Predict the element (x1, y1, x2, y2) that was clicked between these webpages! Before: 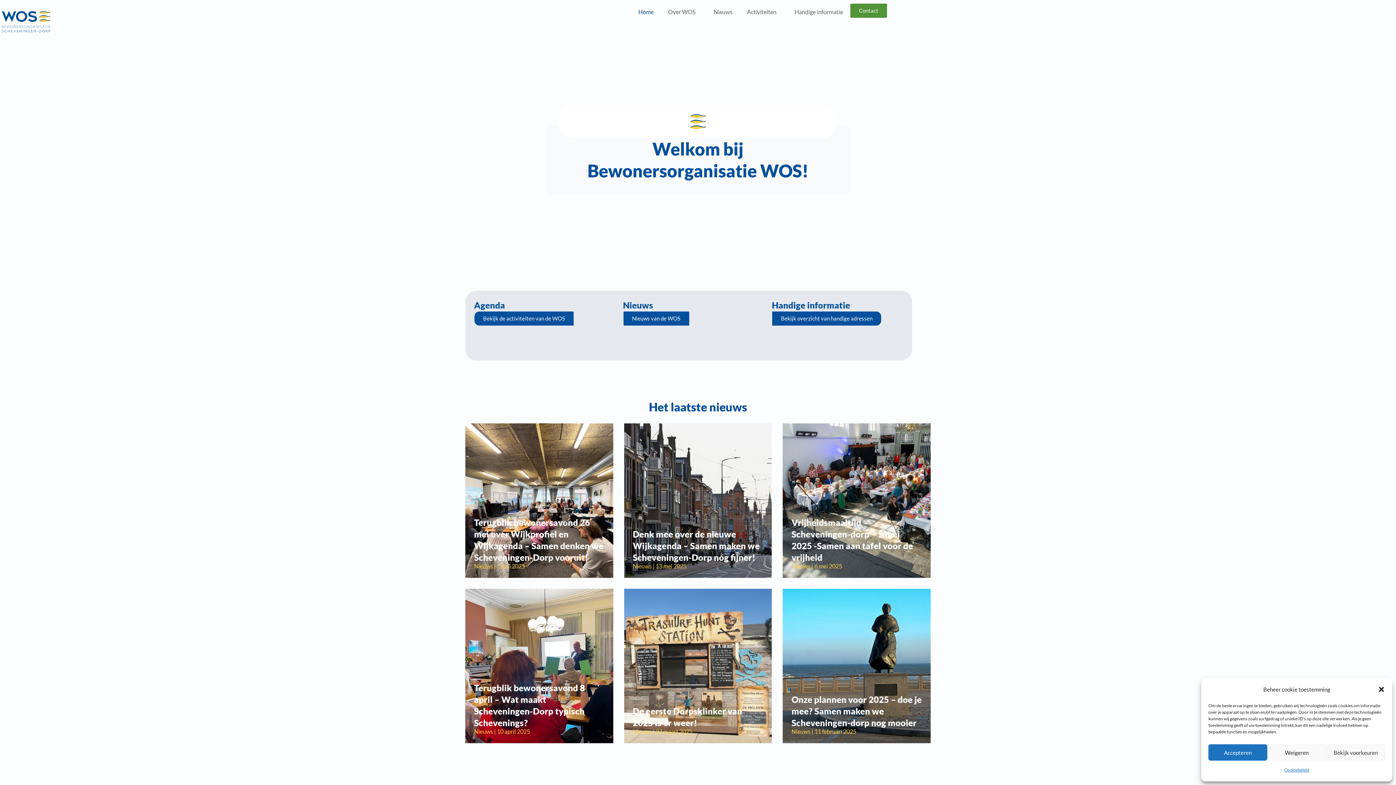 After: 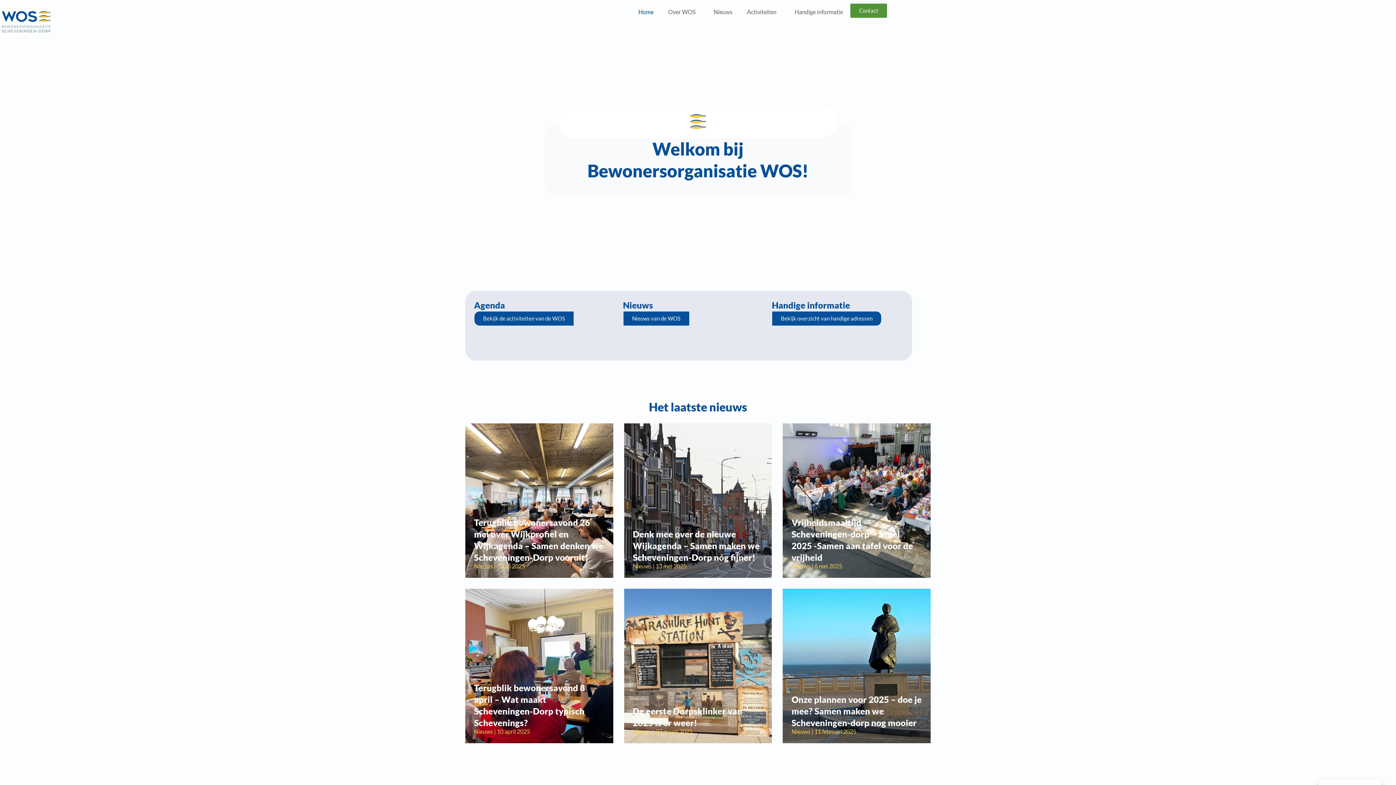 Action: label: Dialoogvenster sluiten bbox: (1378, 686, 1385, 693)